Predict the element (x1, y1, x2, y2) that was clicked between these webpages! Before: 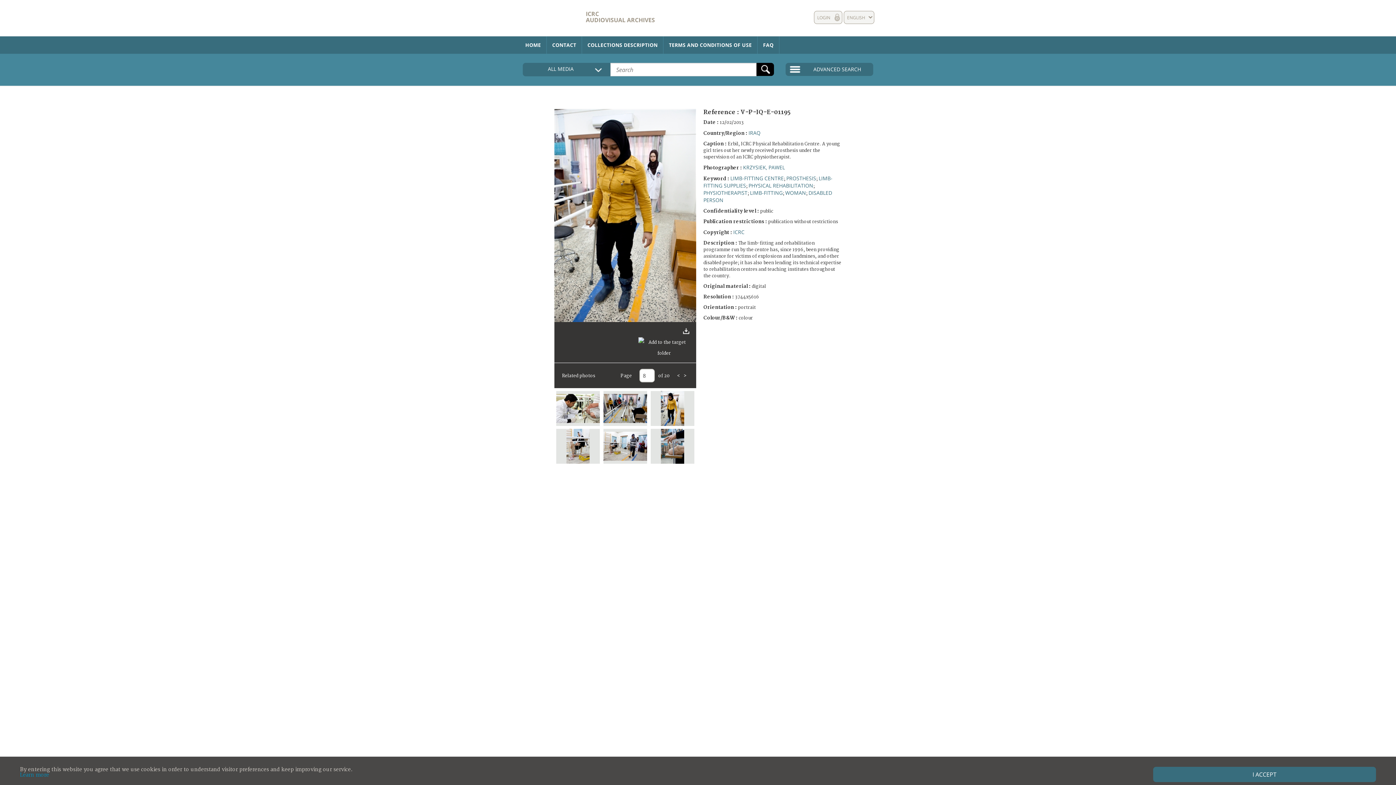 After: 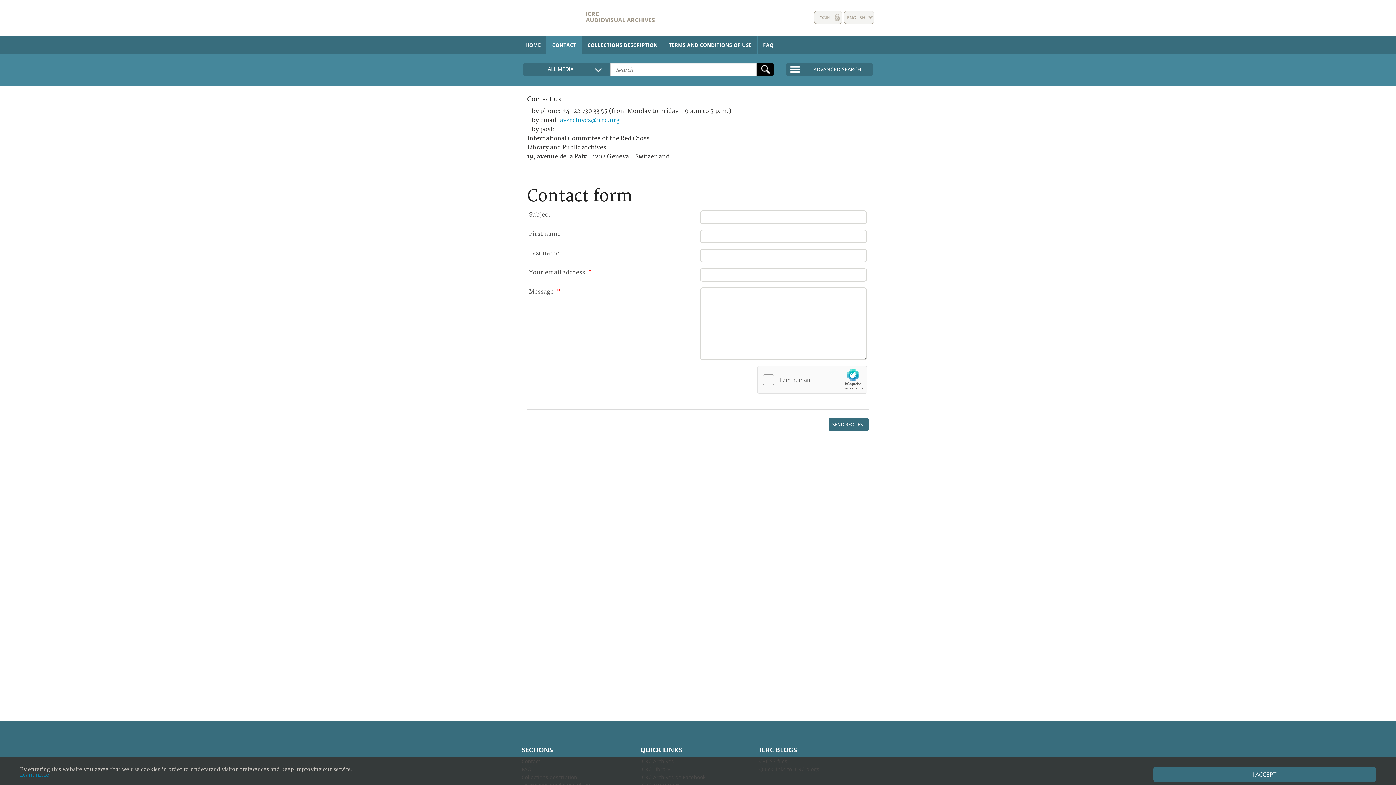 Action: bbox: (546, 36, 582, 53) label: CONTACT